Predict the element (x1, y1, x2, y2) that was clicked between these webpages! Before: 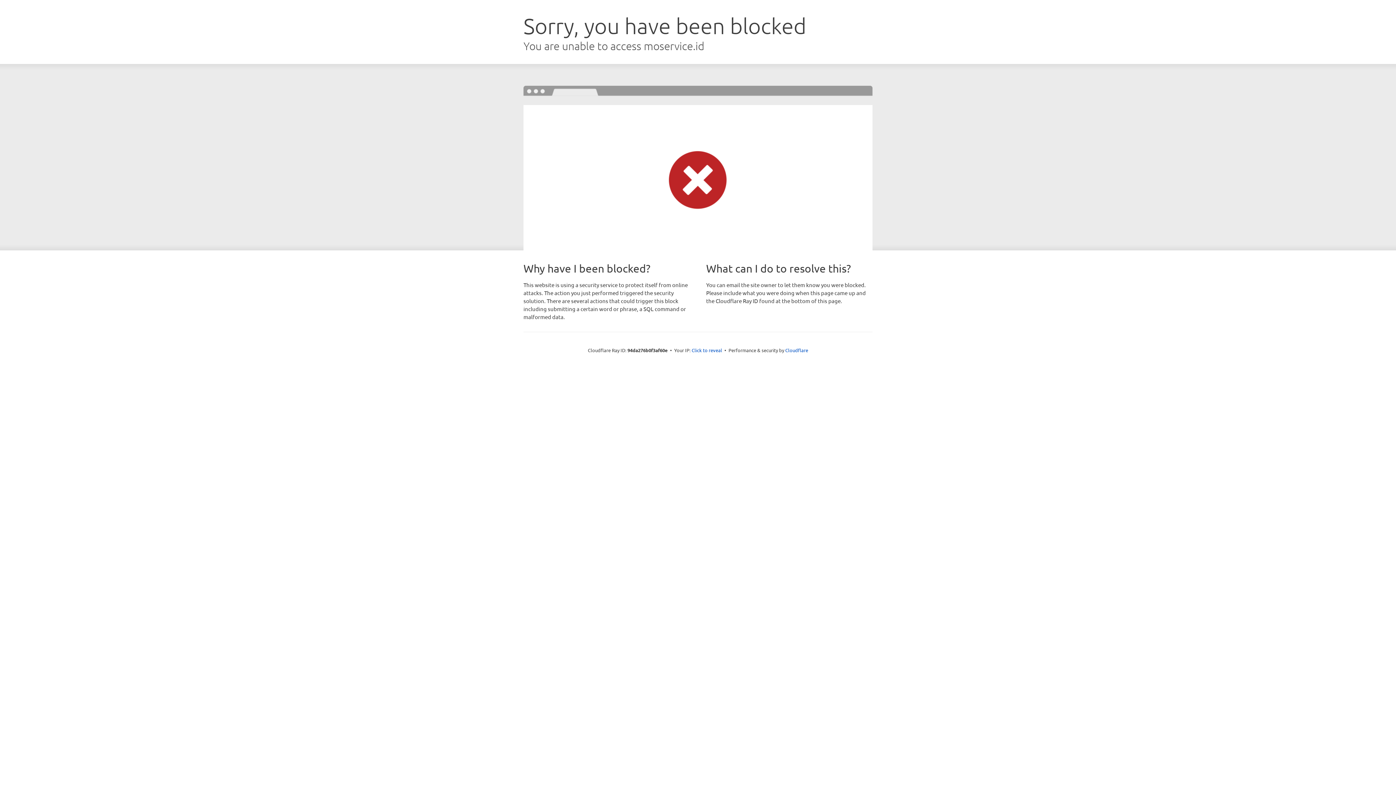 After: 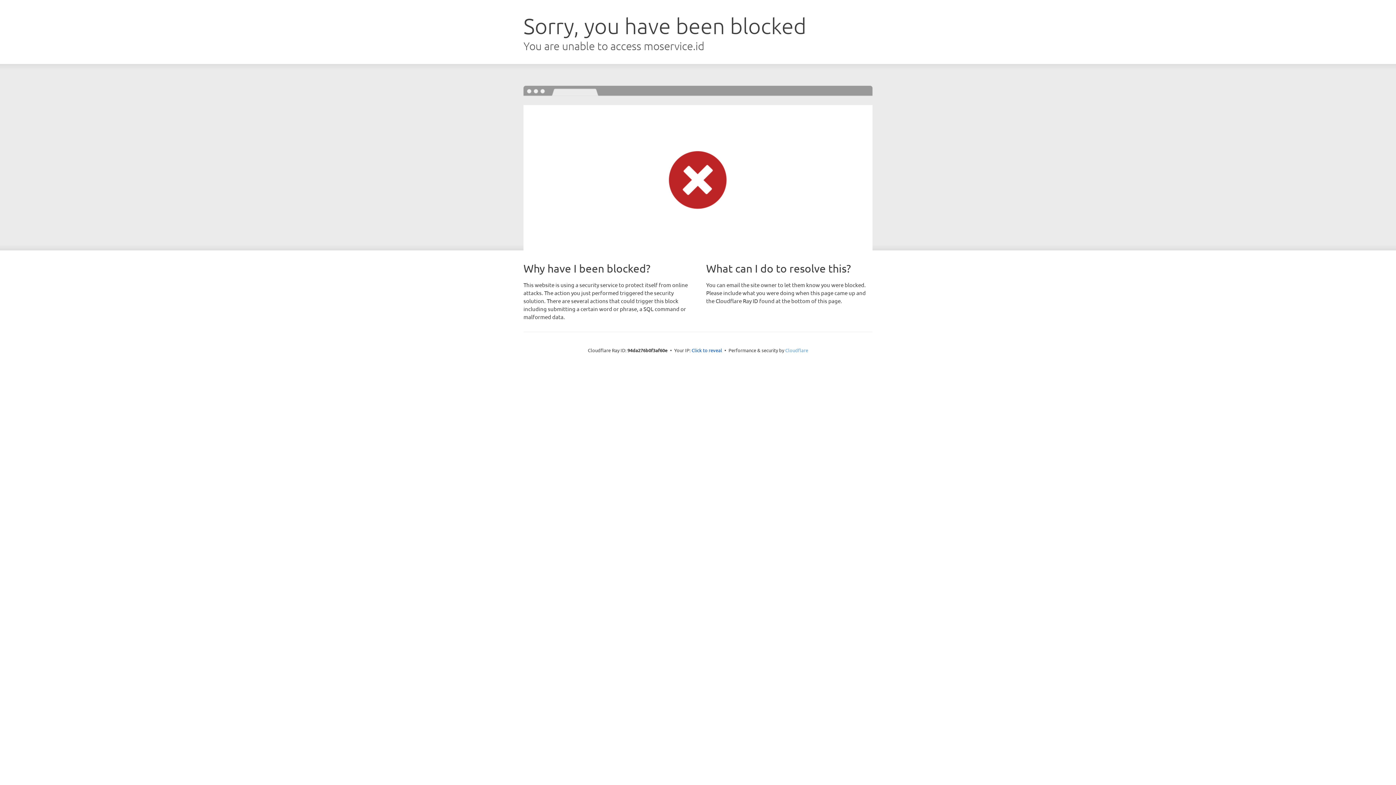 Action: label: Cloudflare bbox: (785, 347, 808, 353)